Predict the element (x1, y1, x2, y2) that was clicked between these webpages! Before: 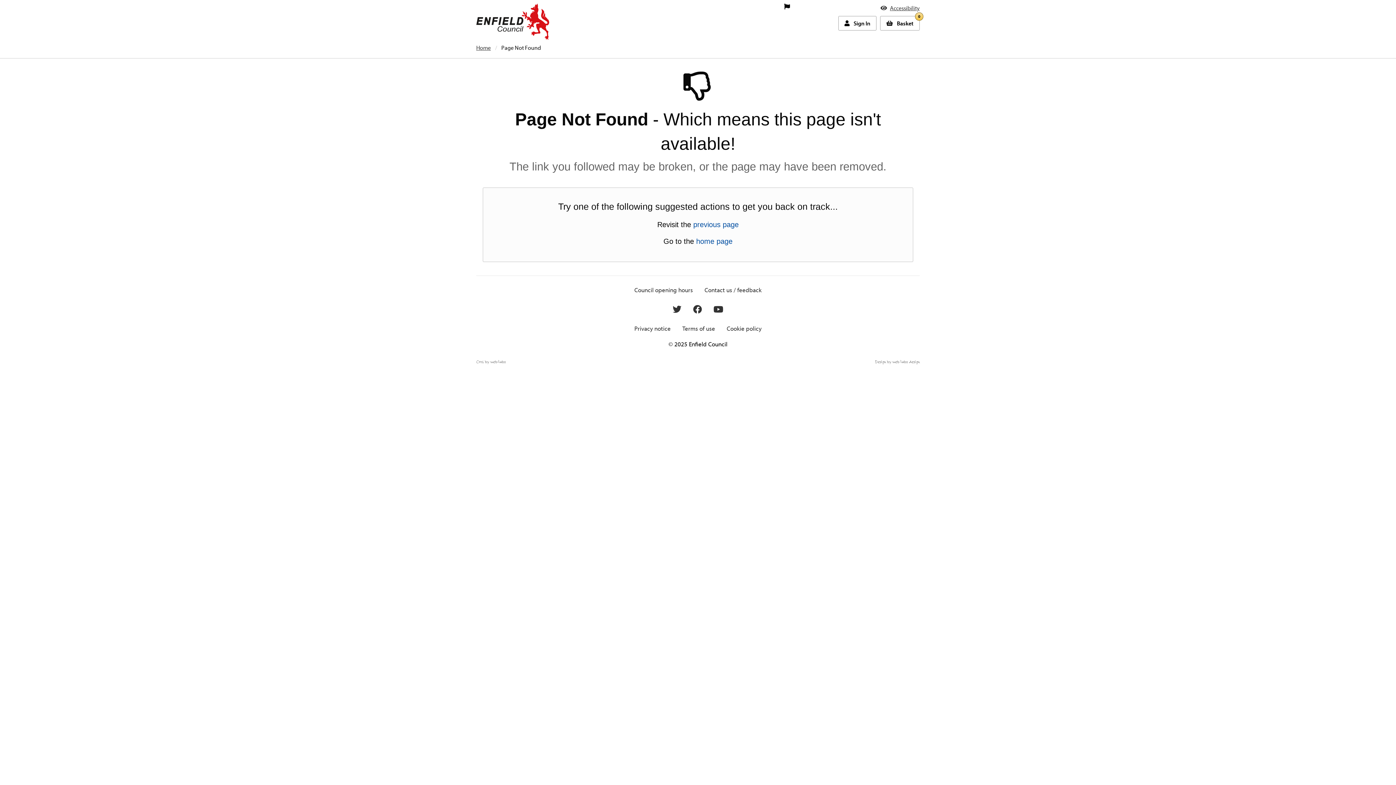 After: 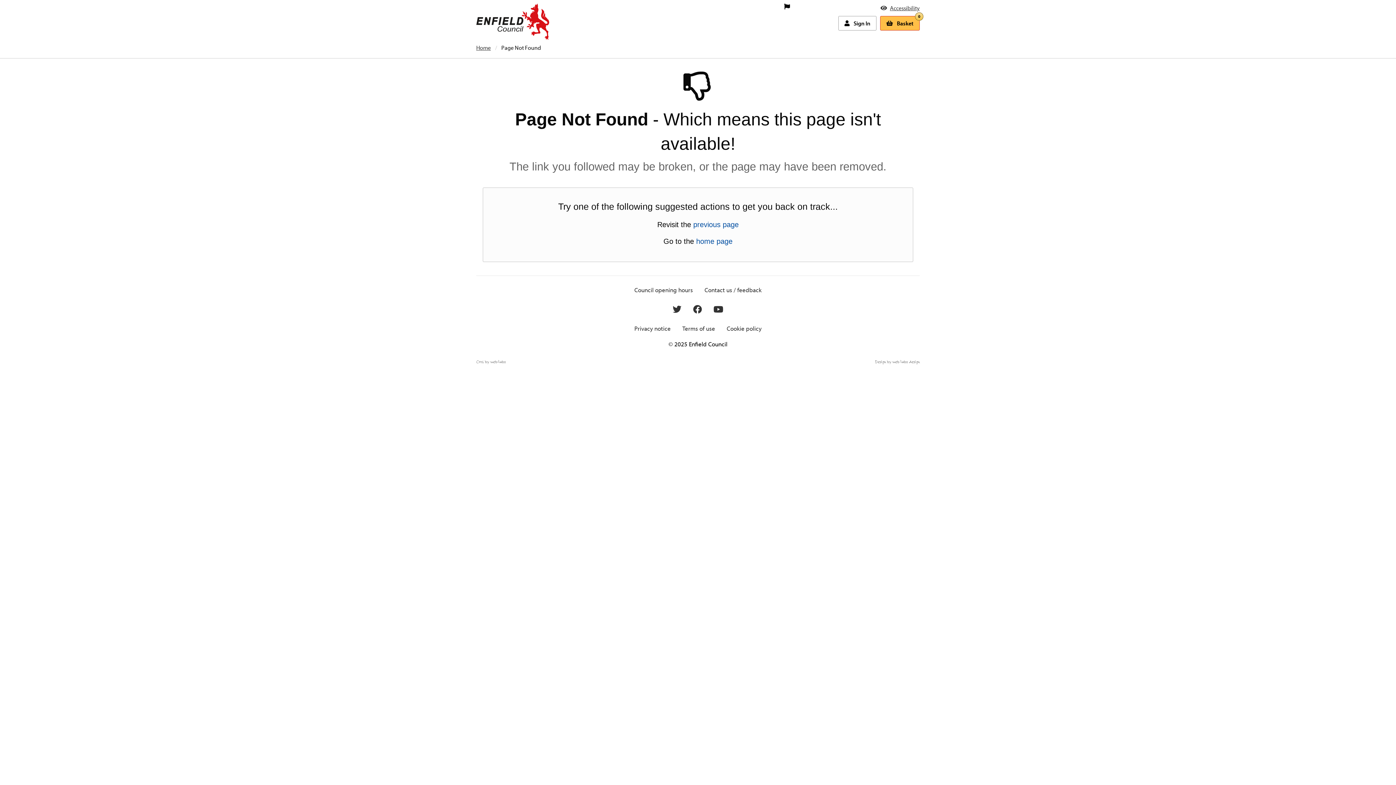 Action: label:  Basket
0 bbox: (880, 16, 920, 30)